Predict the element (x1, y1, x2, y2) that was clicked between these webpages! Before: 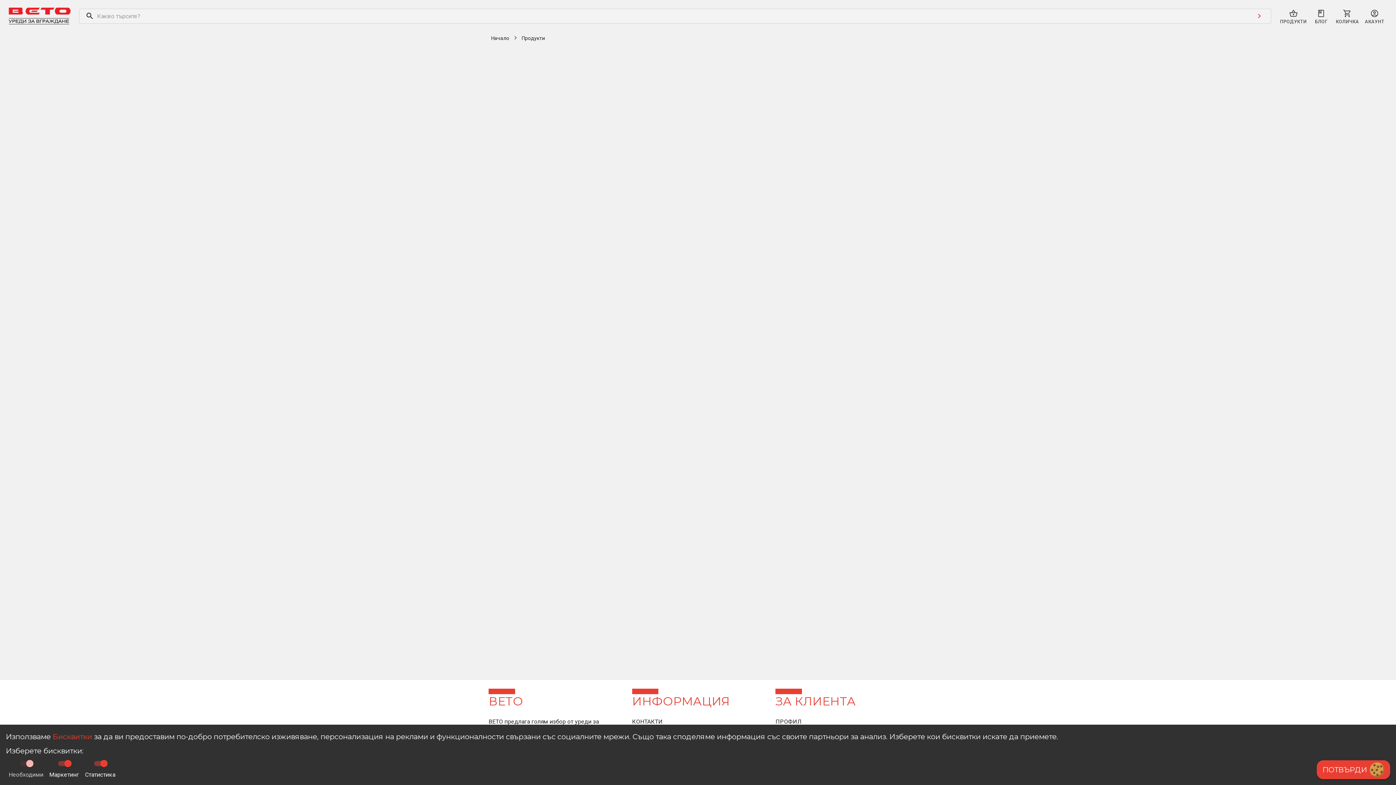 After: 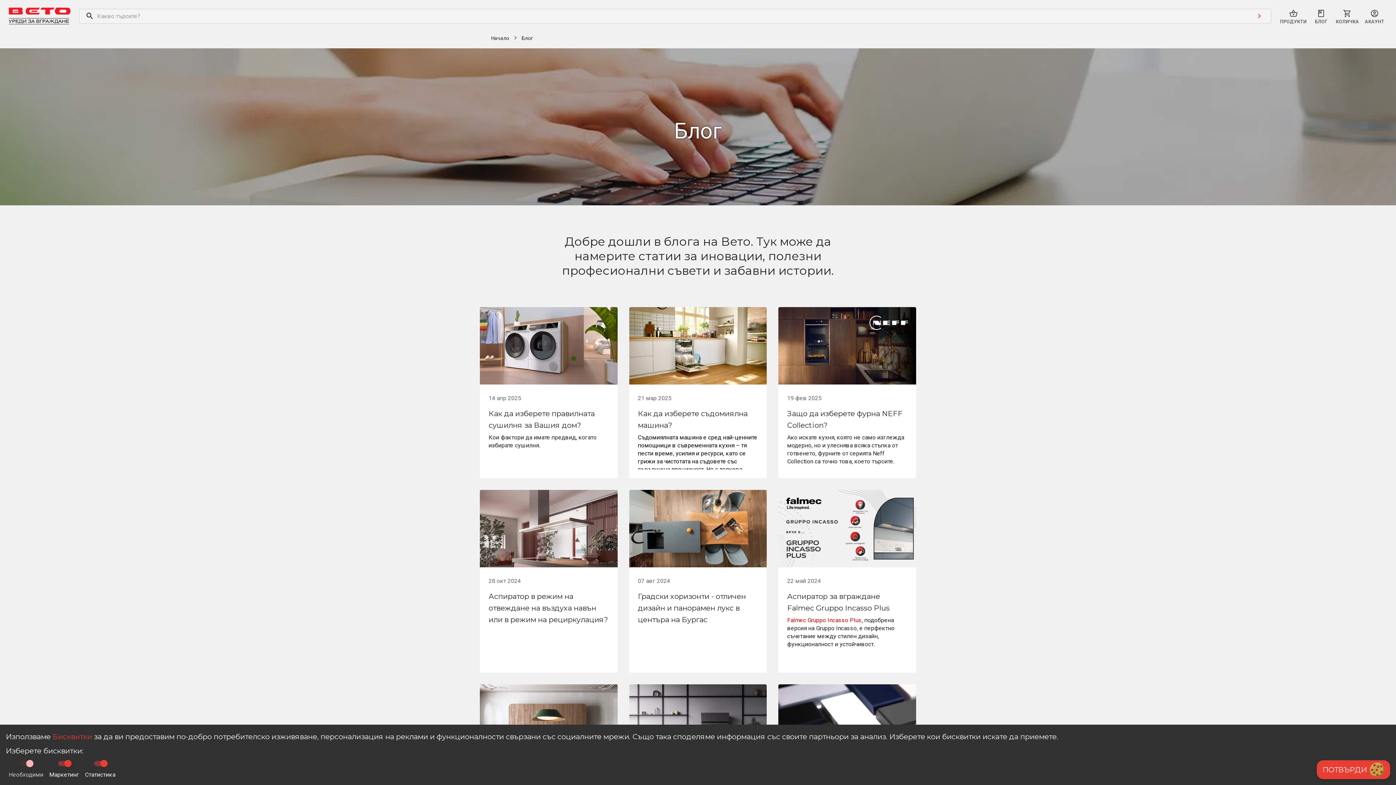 Action: label: БЛОГ bbox: (1309, 4, 1333, 27)